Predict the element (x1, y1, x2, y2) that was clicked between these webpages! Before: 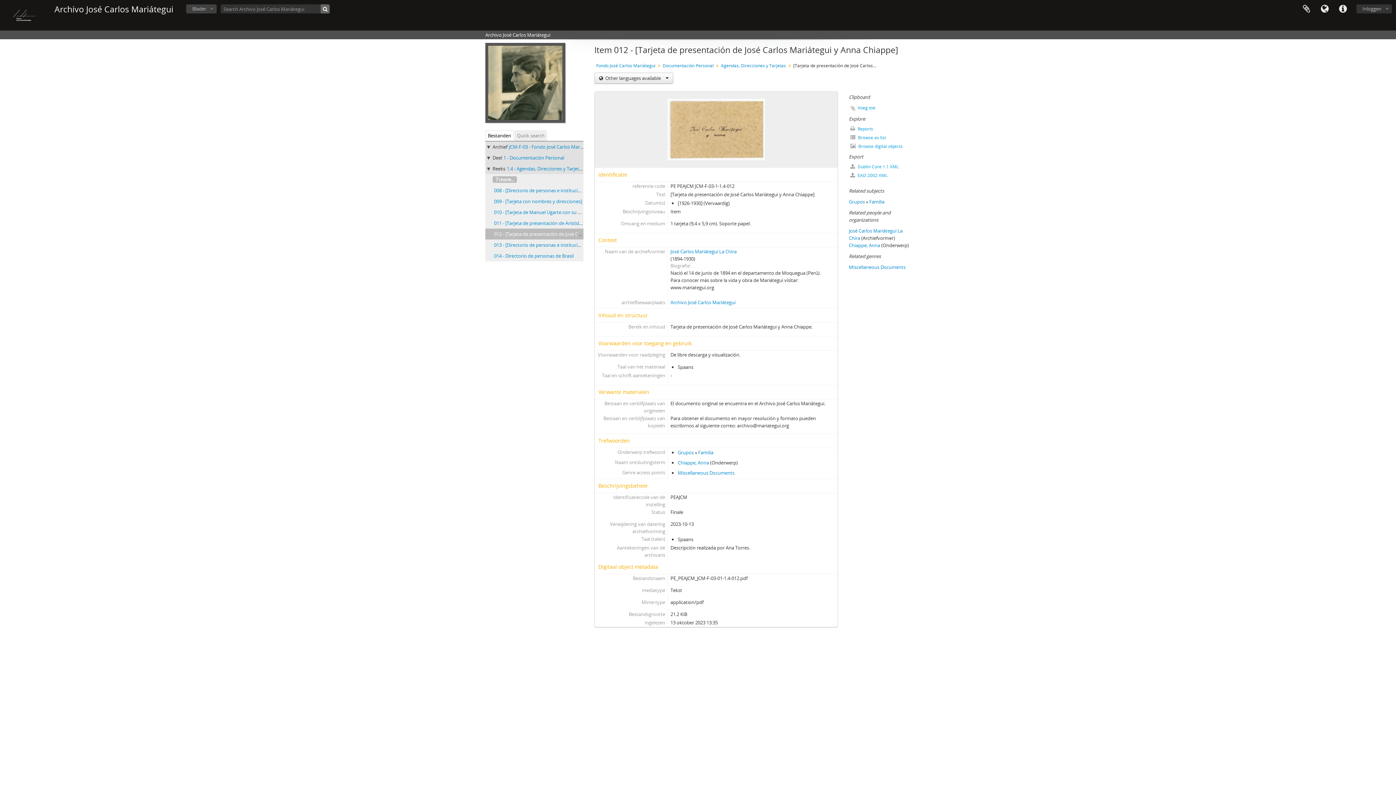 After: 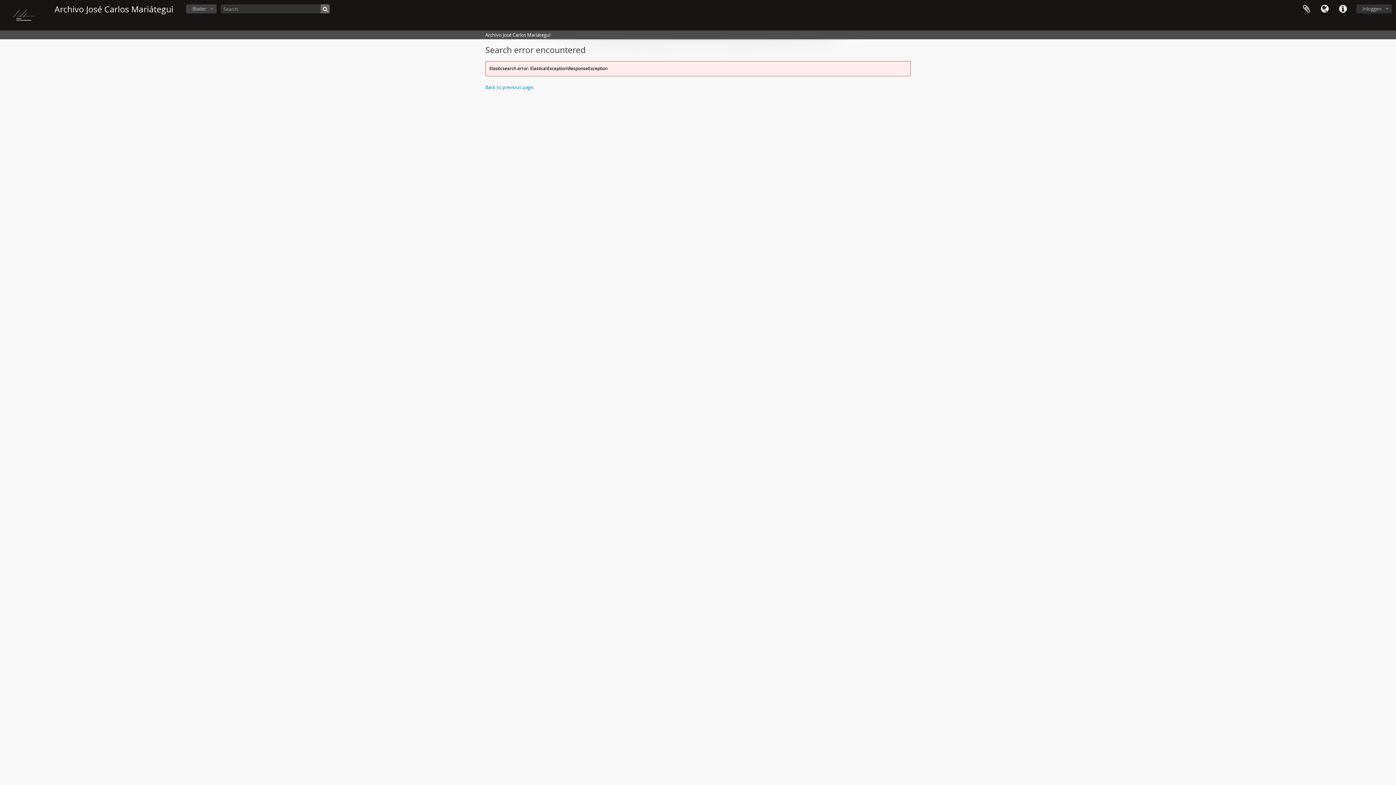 Action: bbox: (677, 449, 693, 456) label: Grupos